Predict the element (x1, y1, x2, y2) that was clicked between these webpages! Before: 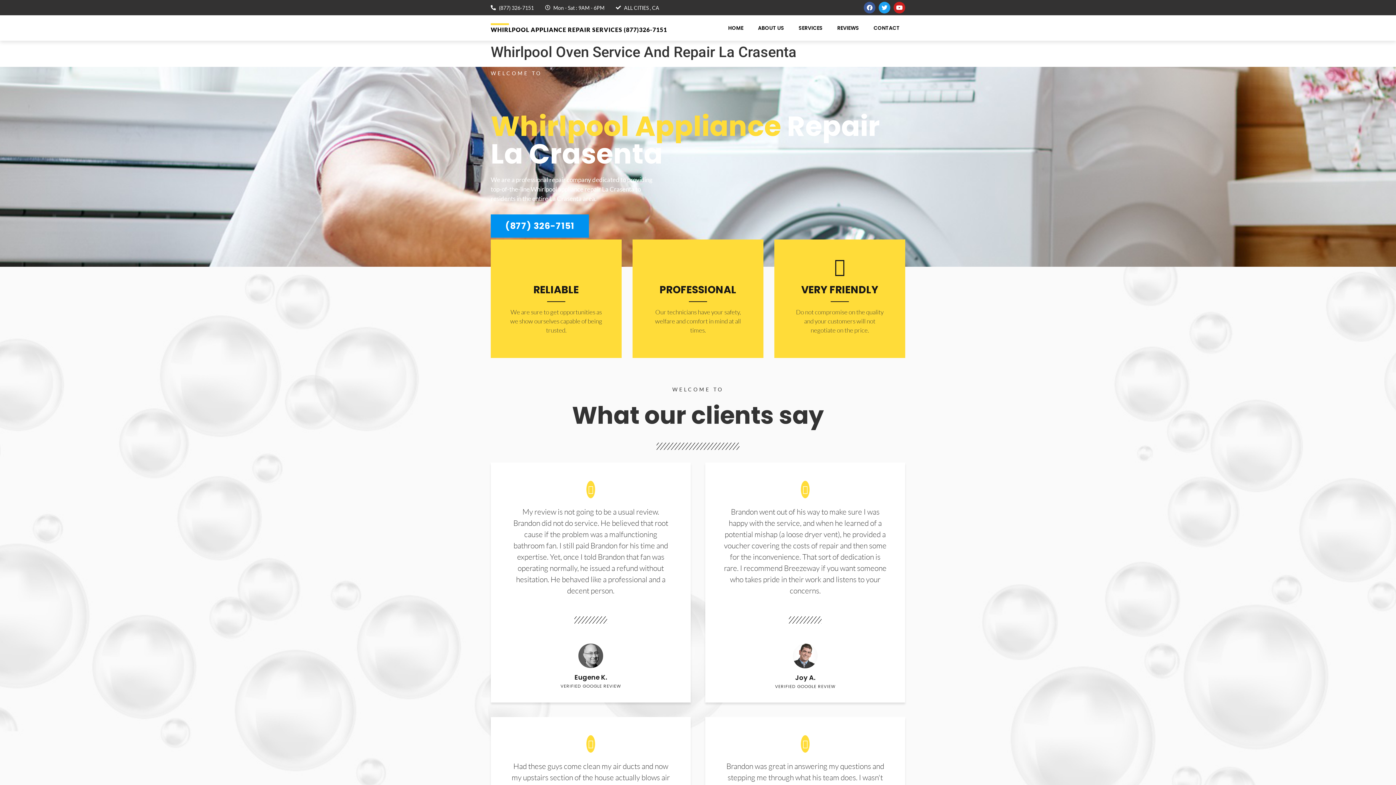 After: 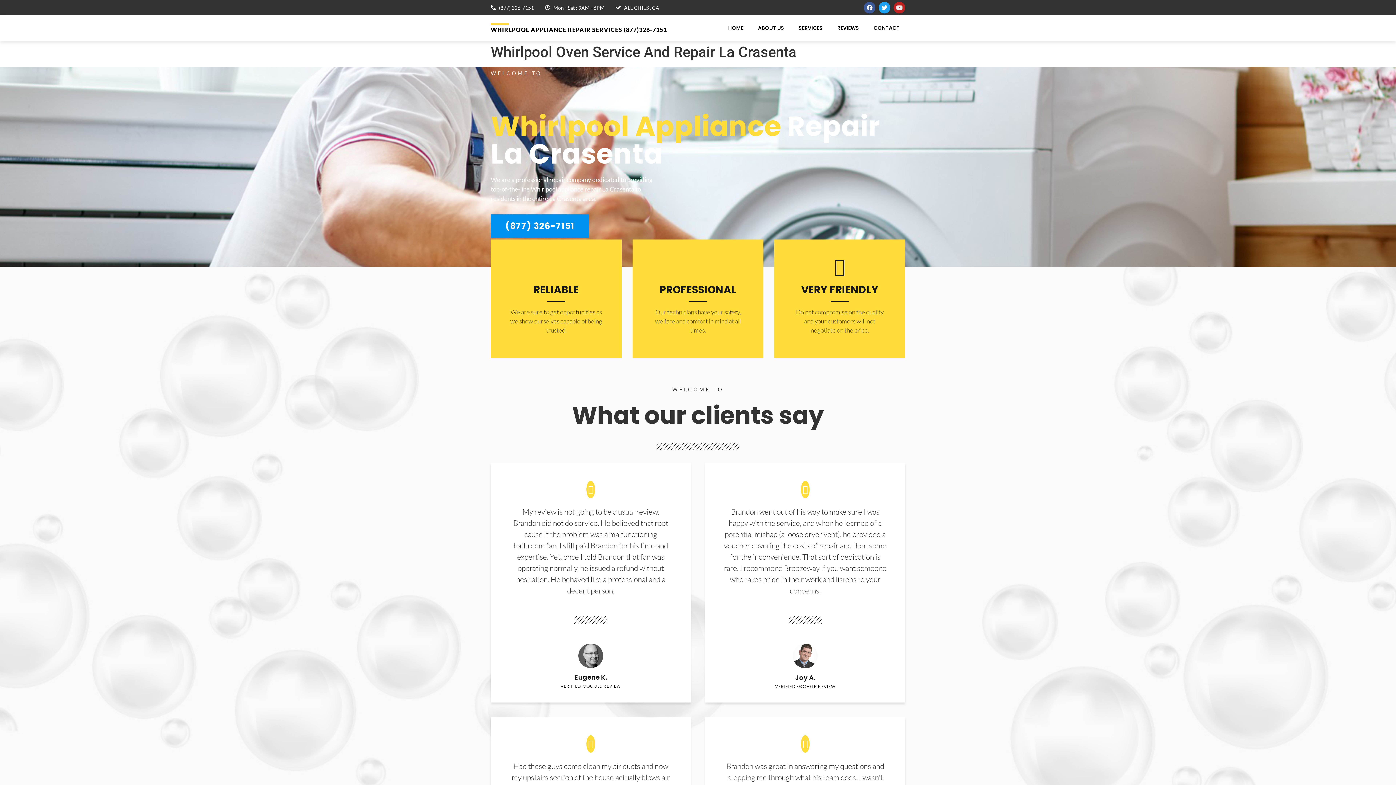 Action: bbox: (893, 1, 905, 13) label: Youtube